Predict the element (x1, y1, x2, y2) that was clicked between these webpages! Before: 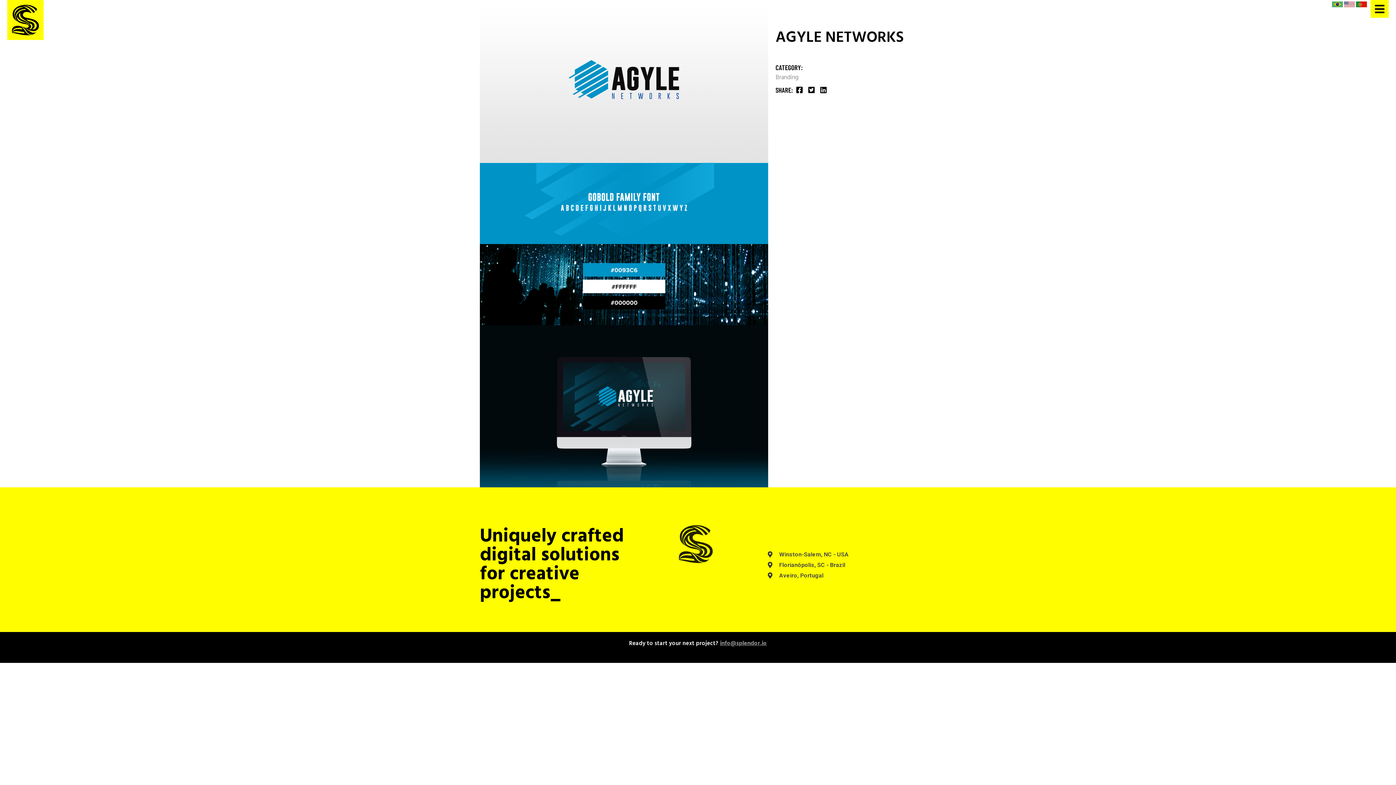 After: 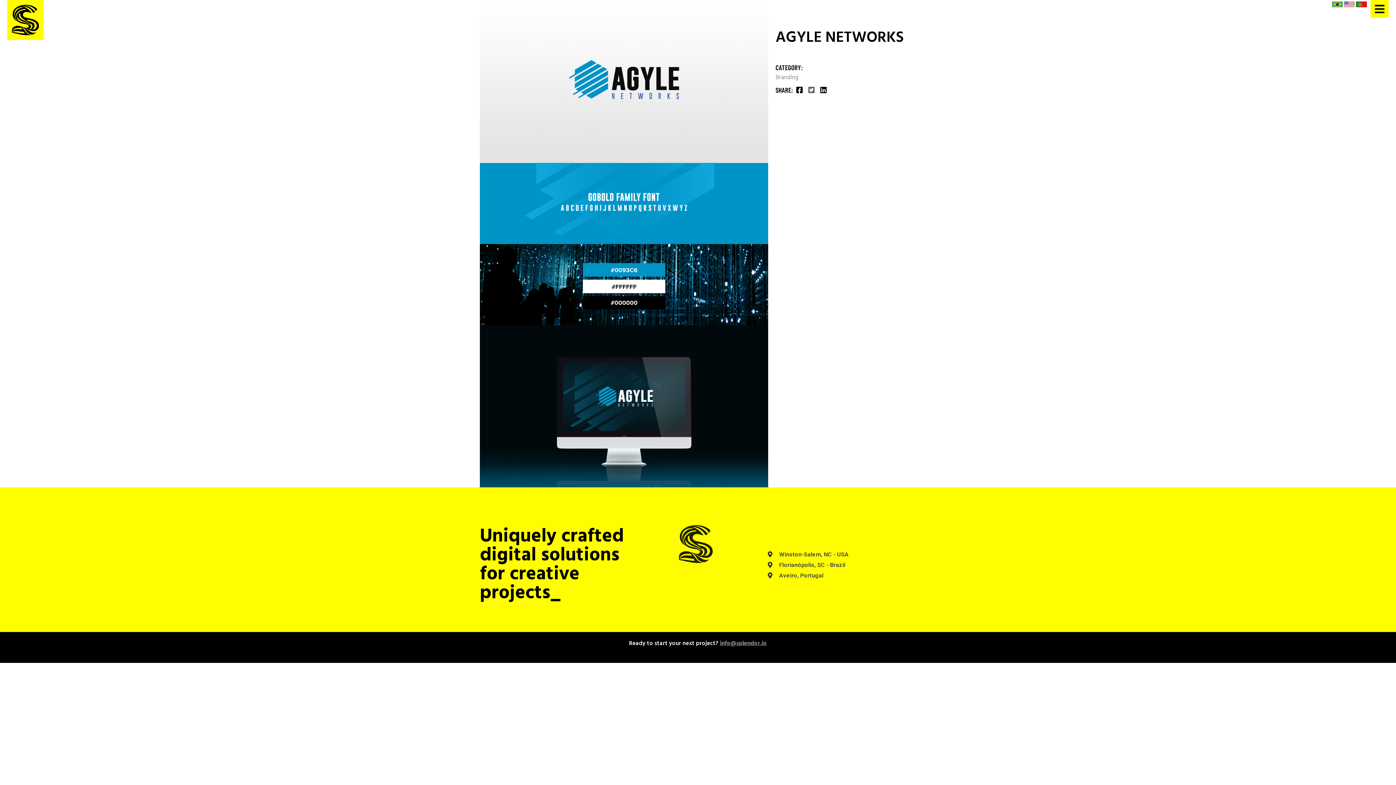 Action: bbox: (808, 85, 815, 96)